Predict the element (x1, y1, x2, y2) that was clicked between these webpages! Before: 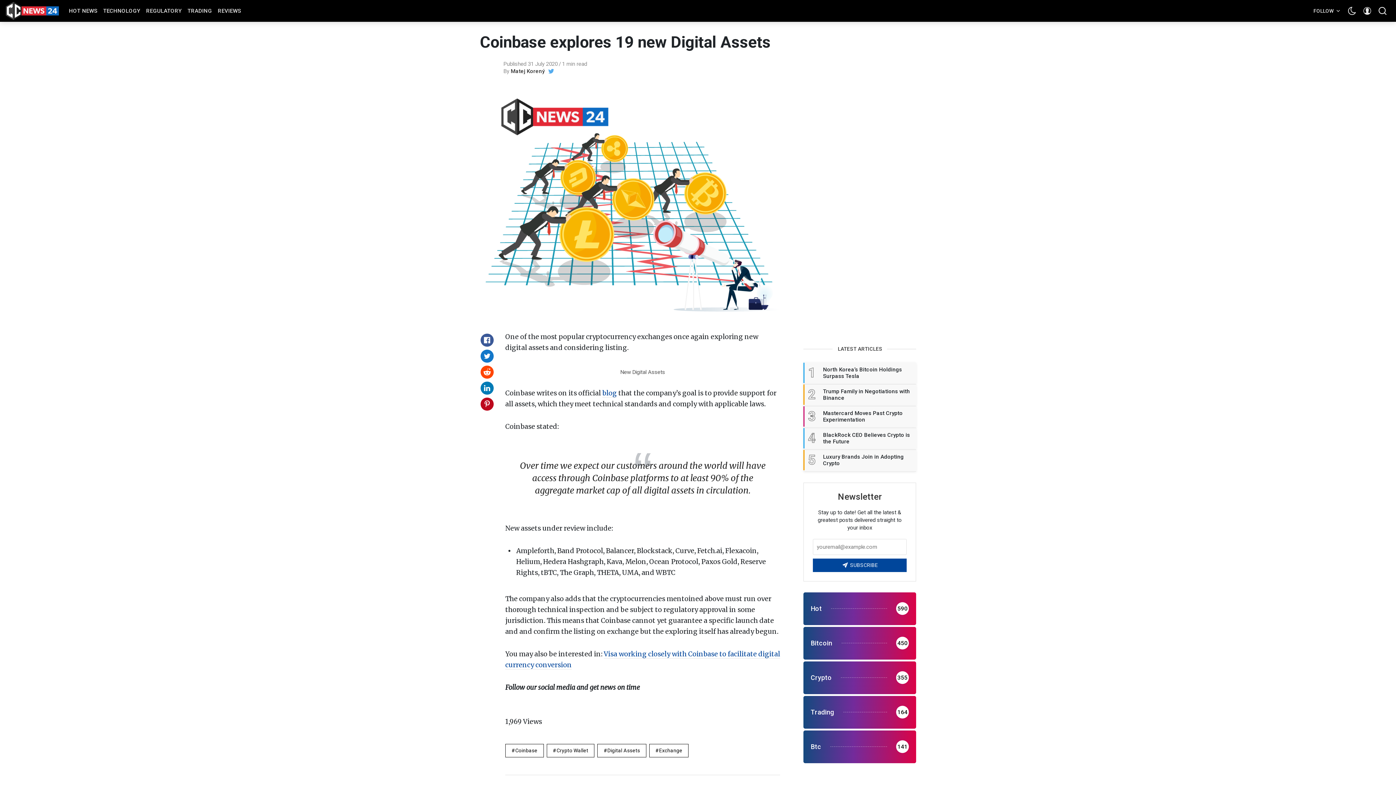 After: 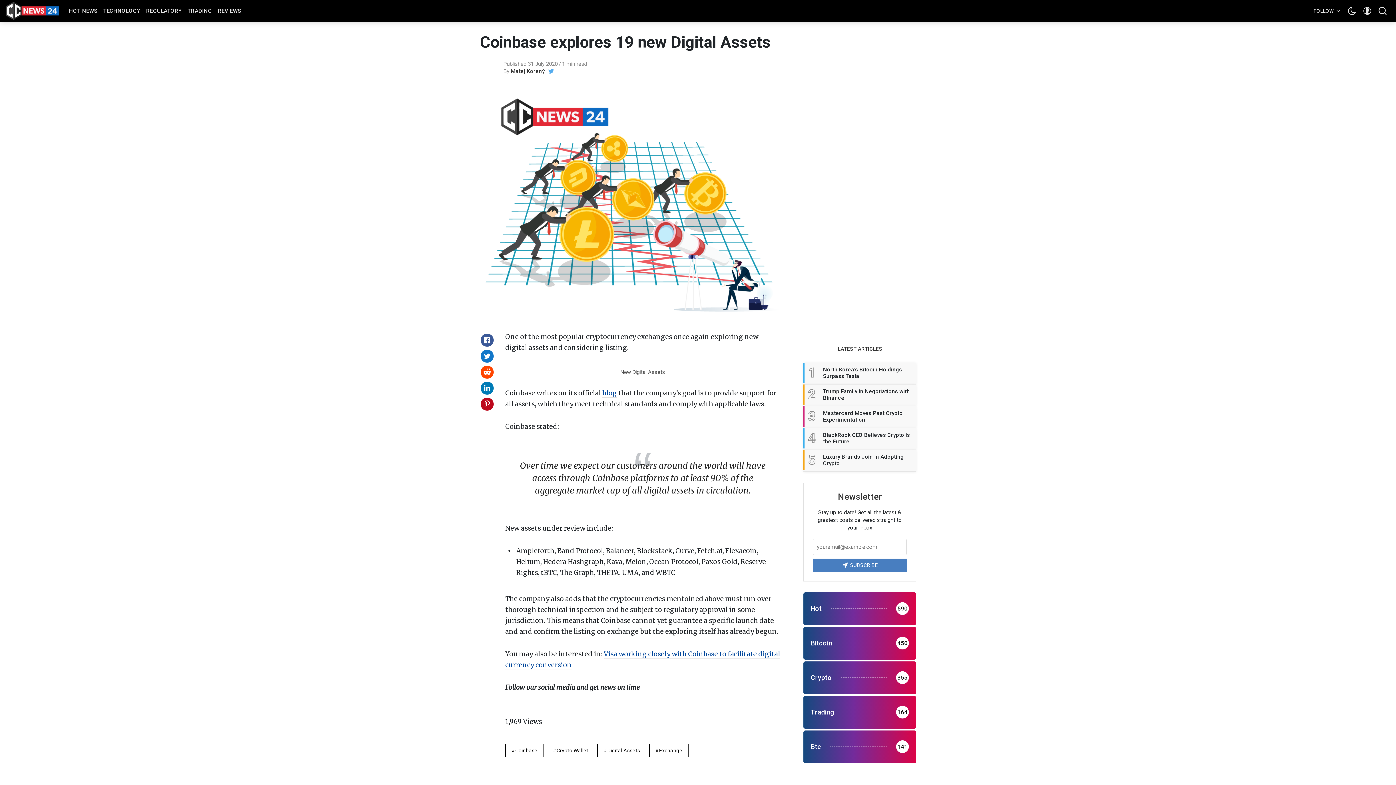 Action: bbox: (813, 558, 906, 572) label:  SUBSCRIBE